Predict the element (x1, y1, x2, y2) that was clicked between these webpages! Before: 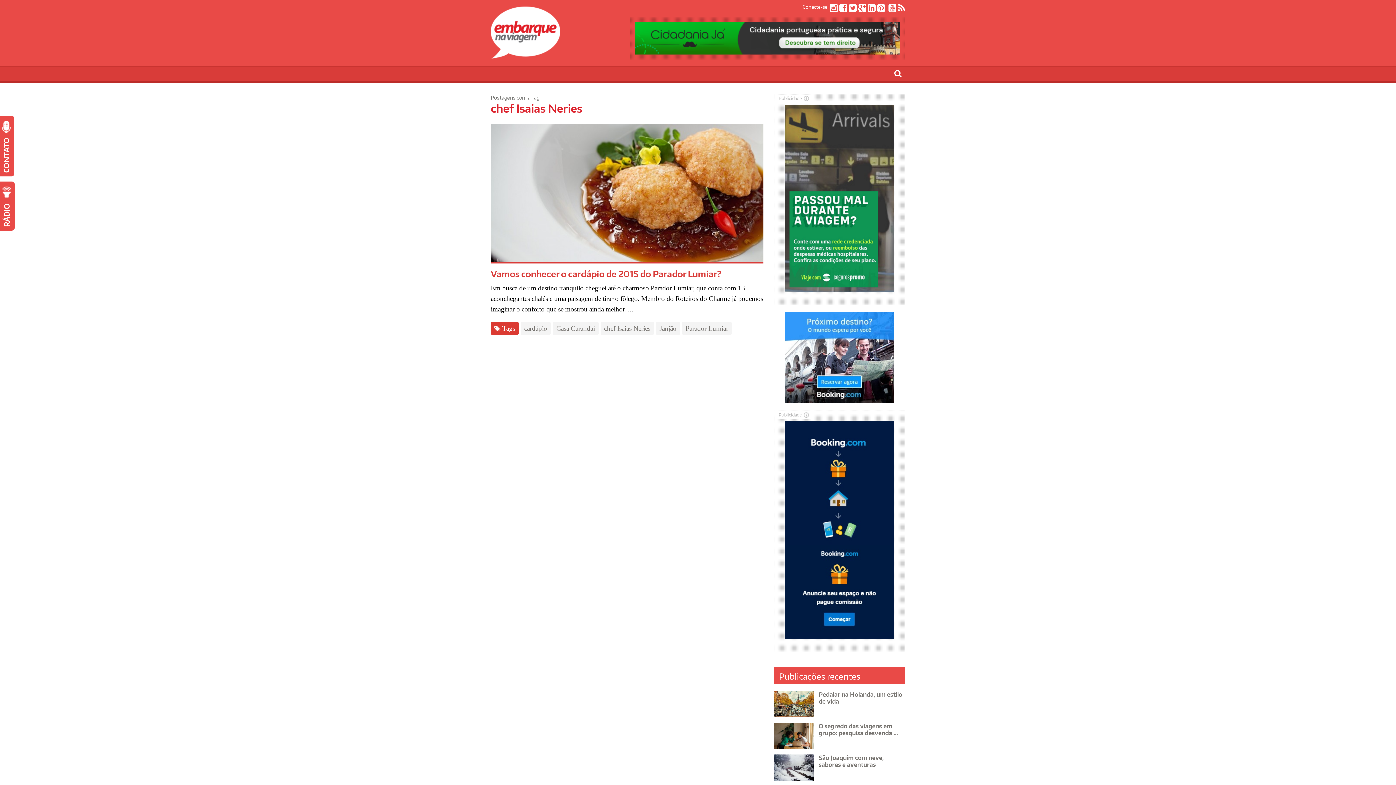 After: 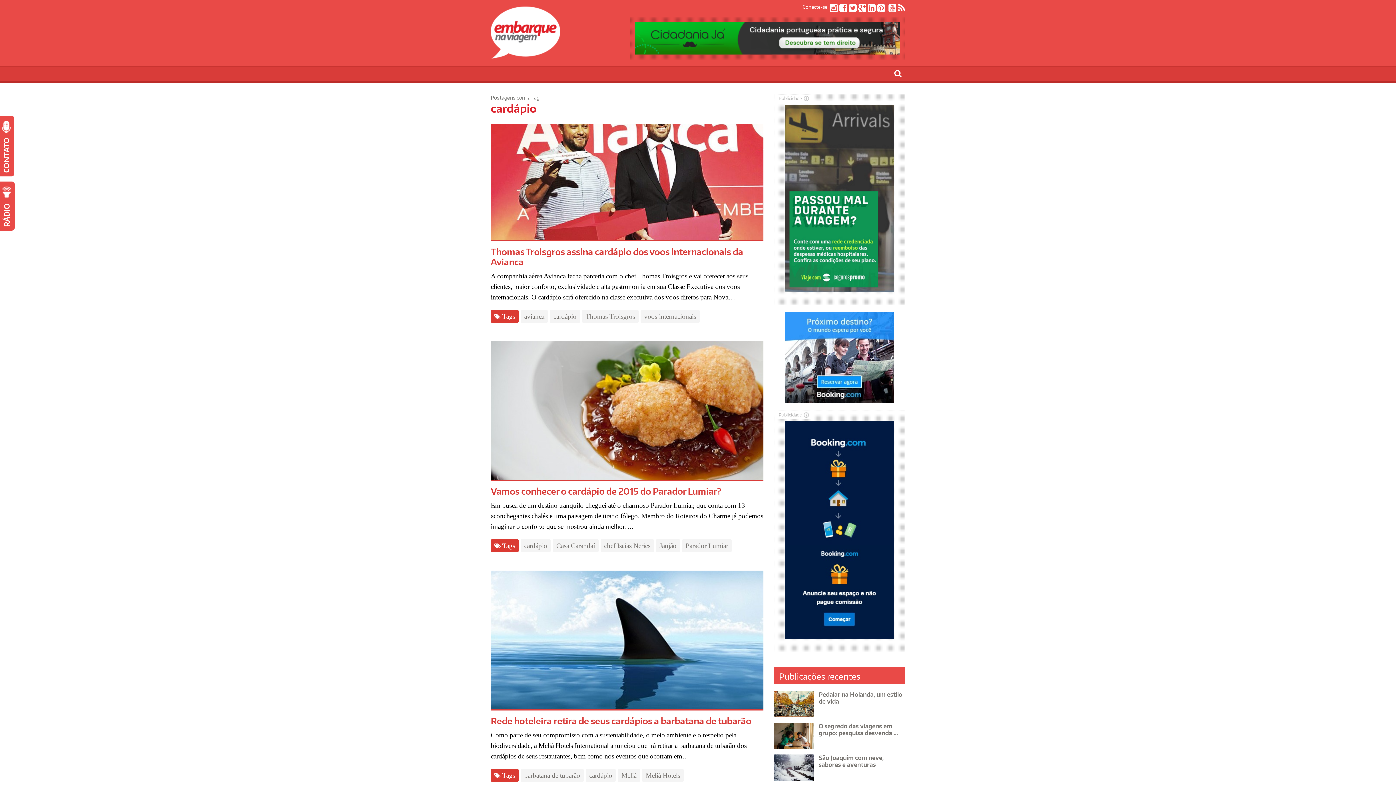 Action: bbox: (520, 321, 550, 335) label: cardápio